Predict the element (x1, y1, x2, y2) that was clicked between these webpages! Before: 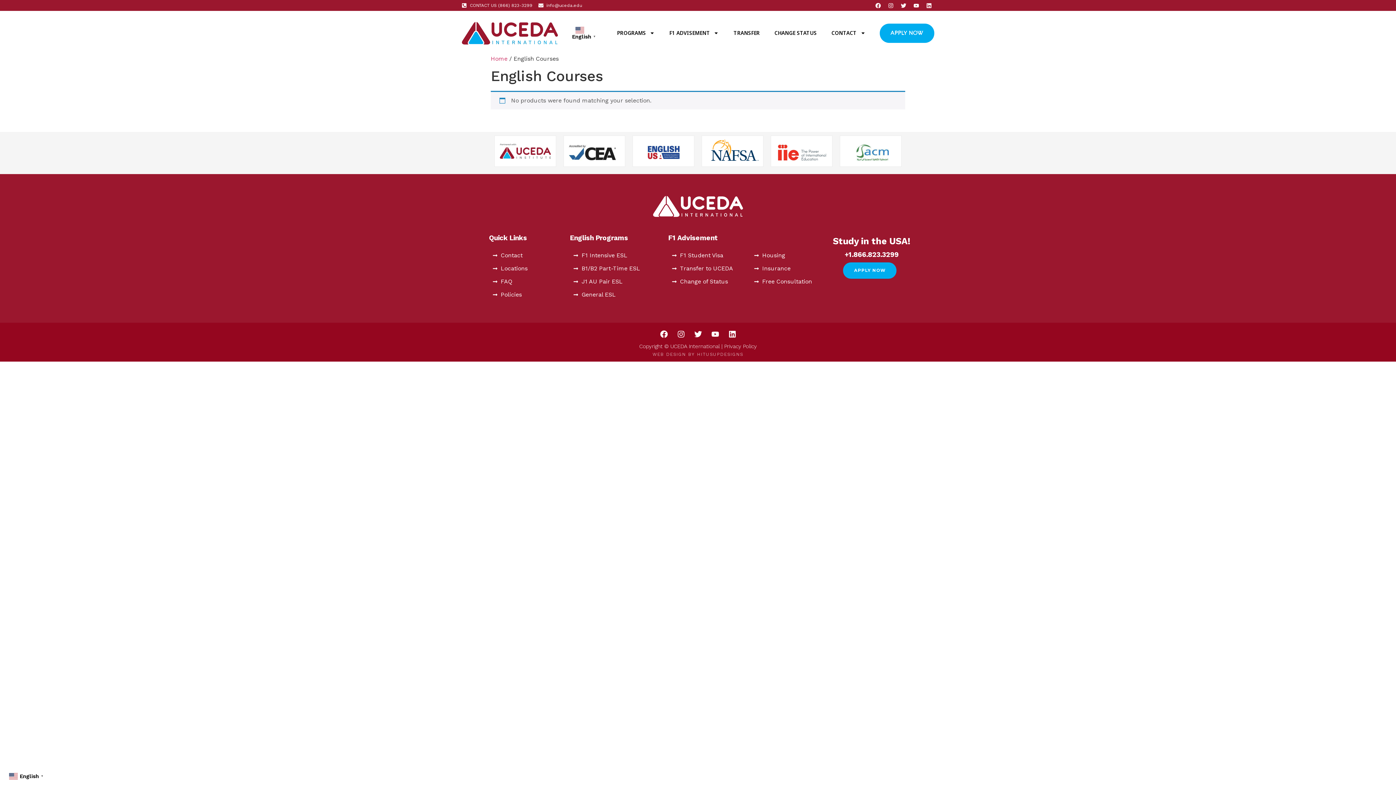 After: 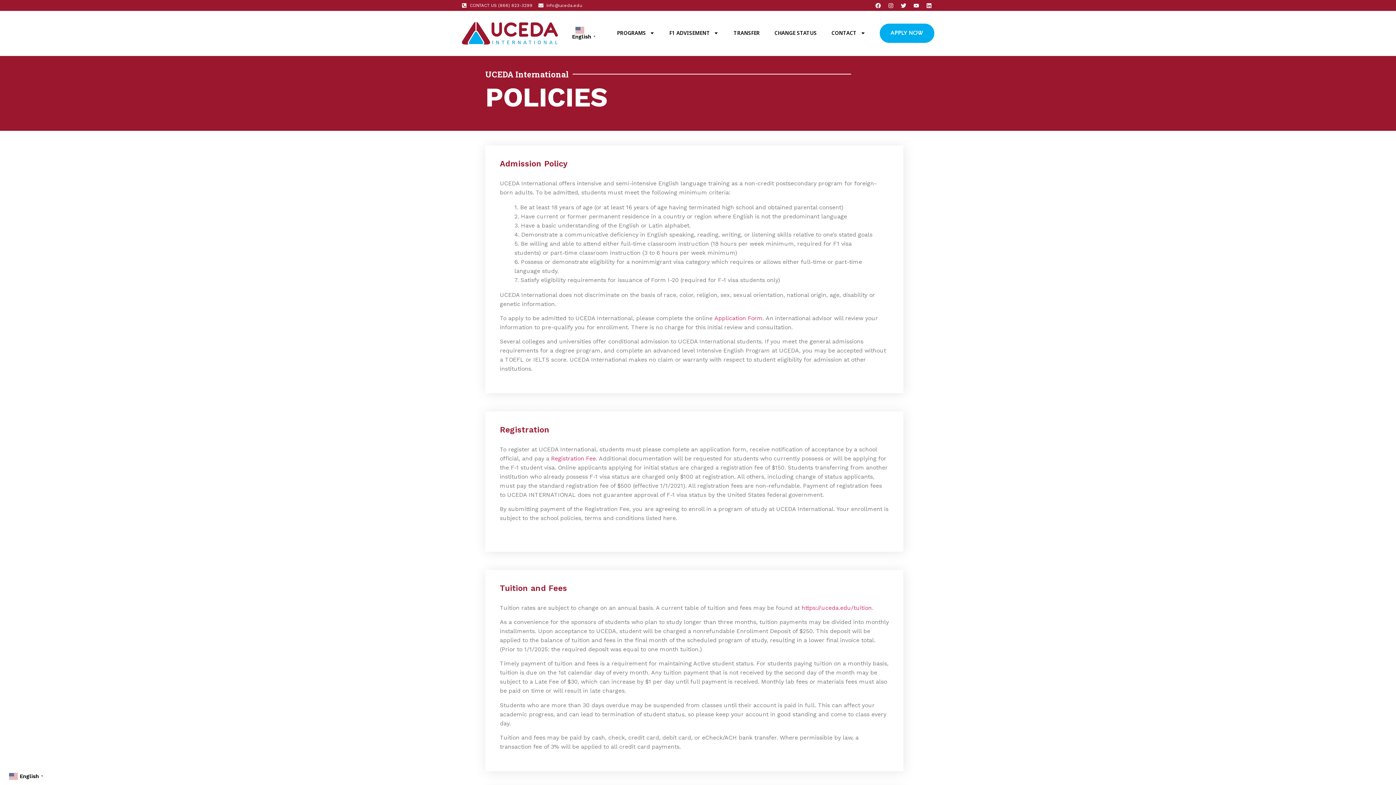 Action: bbox: (492, 292, 562, 297) label: Policies